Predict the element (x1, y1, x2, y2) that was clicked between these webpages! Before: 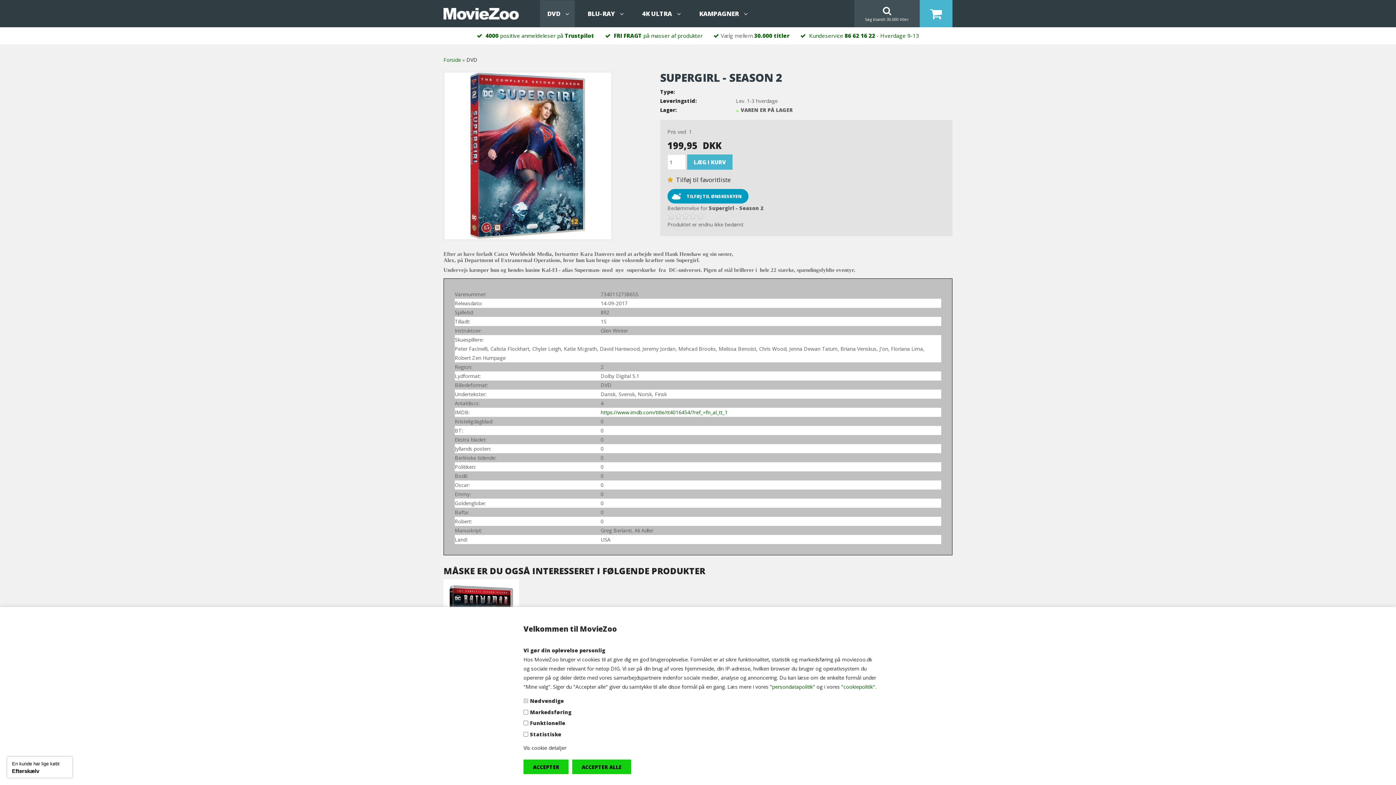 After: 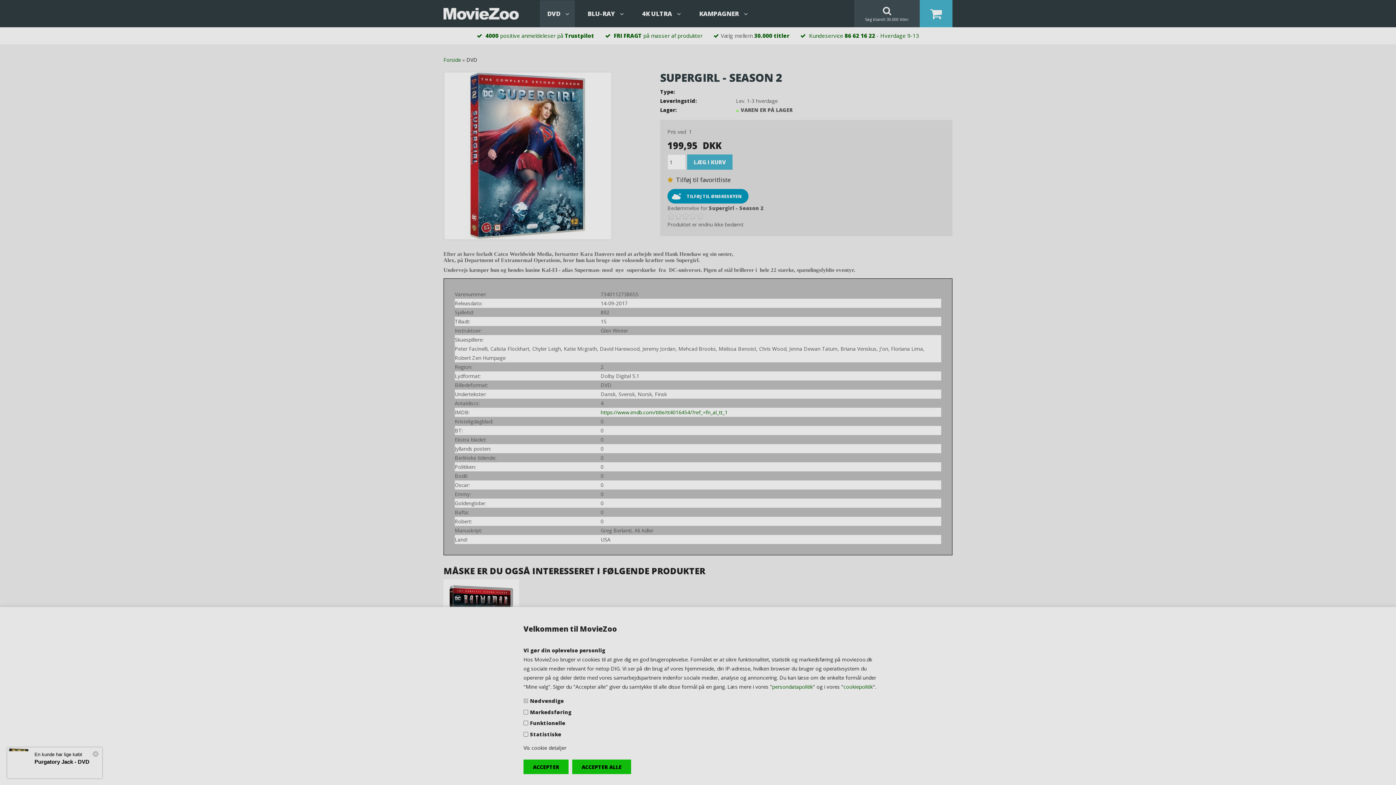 Action: label: TILFØJ TIL ØNSKESKYEN bbox: (667, 189, 748, 203)